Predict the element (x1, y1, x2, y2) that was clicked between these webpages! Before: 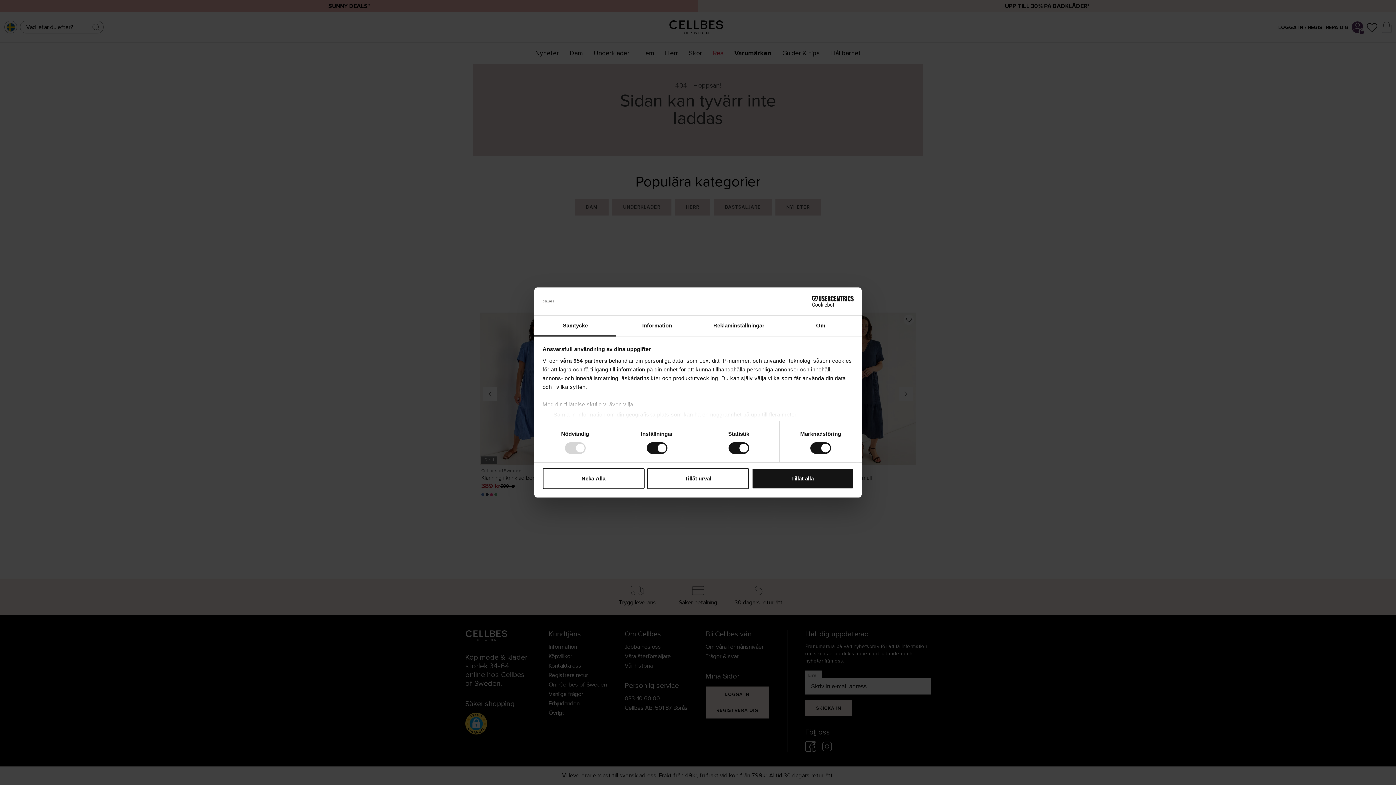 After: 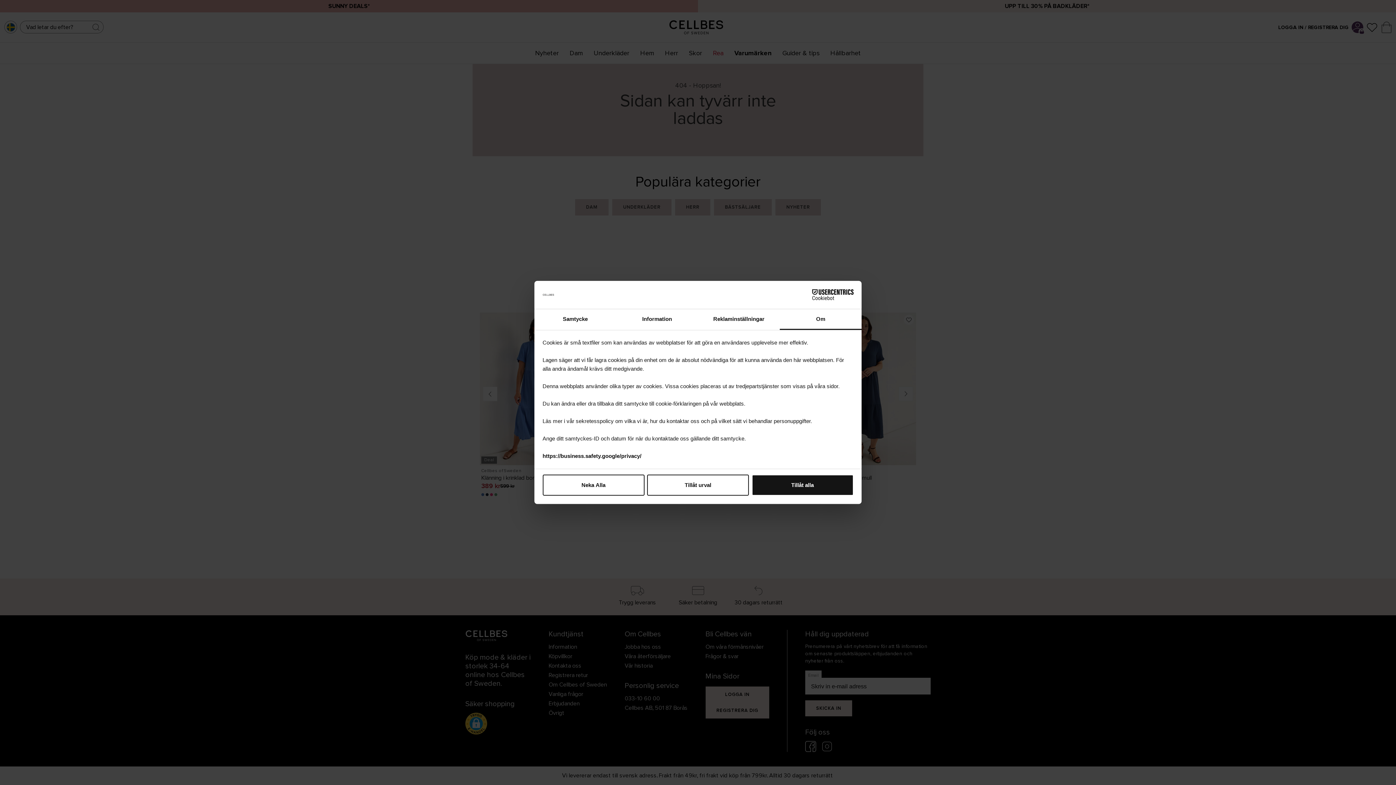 Action: bbox: (780, 315, 861, 336) label: Om